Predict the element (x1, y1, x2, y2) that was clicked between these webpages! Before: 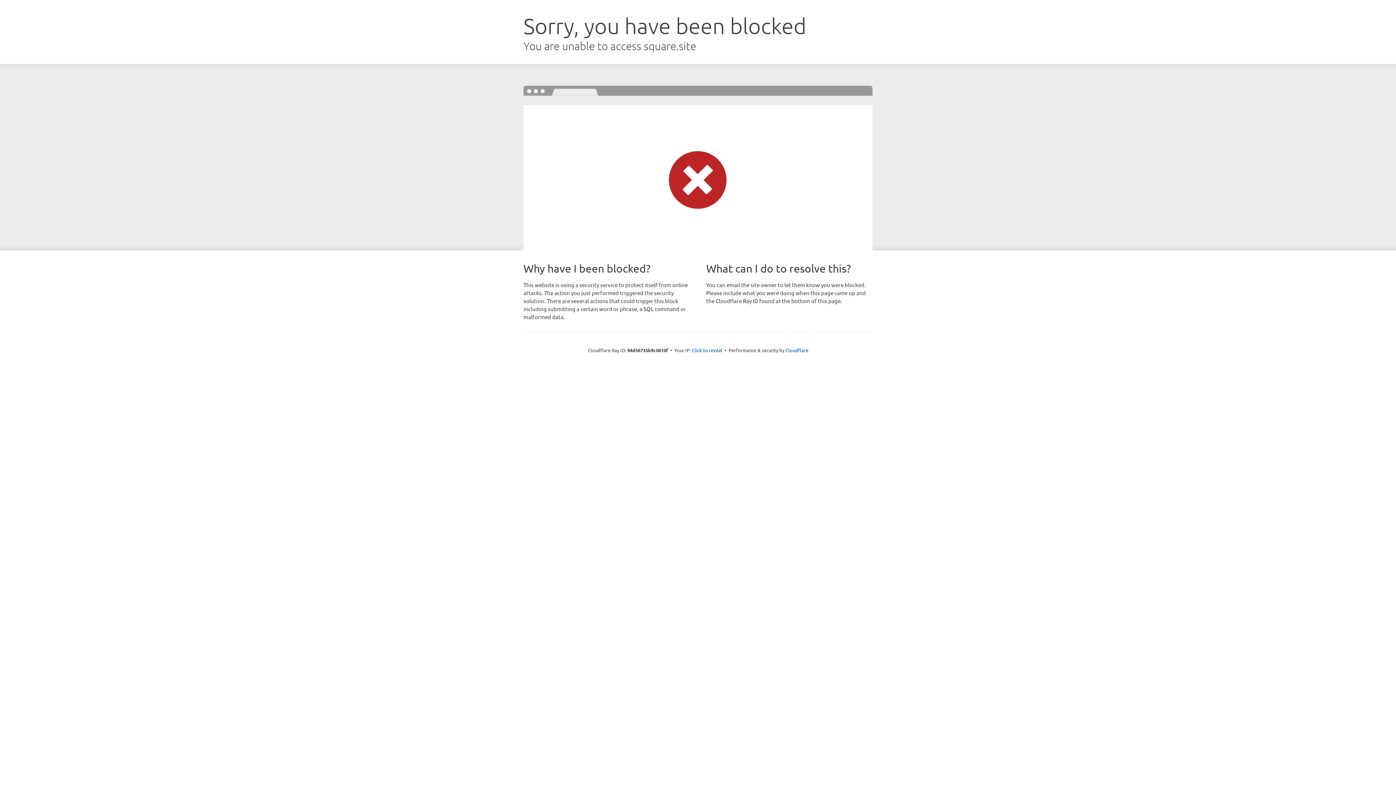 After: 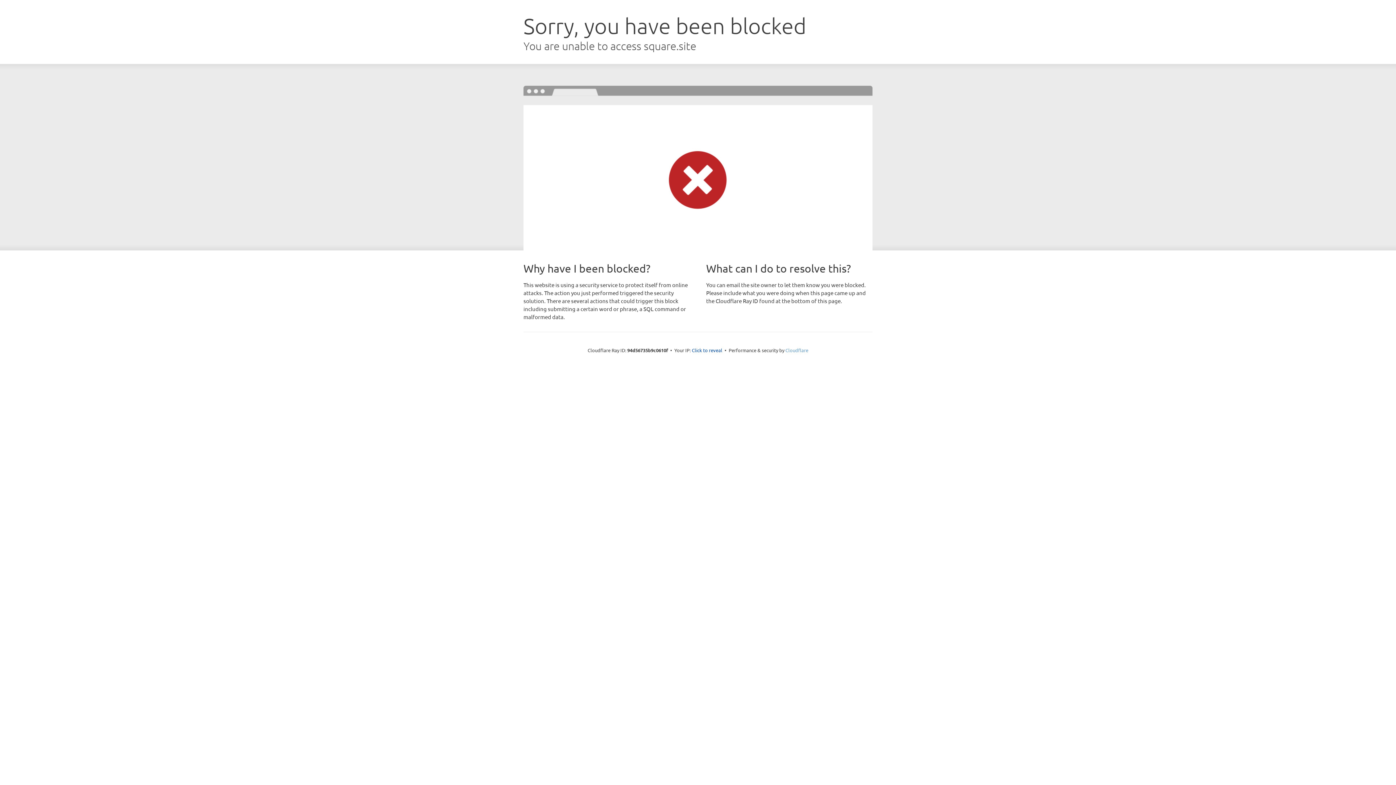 Action: bbox: (785, 347, 808, 353) label: Cloudflare